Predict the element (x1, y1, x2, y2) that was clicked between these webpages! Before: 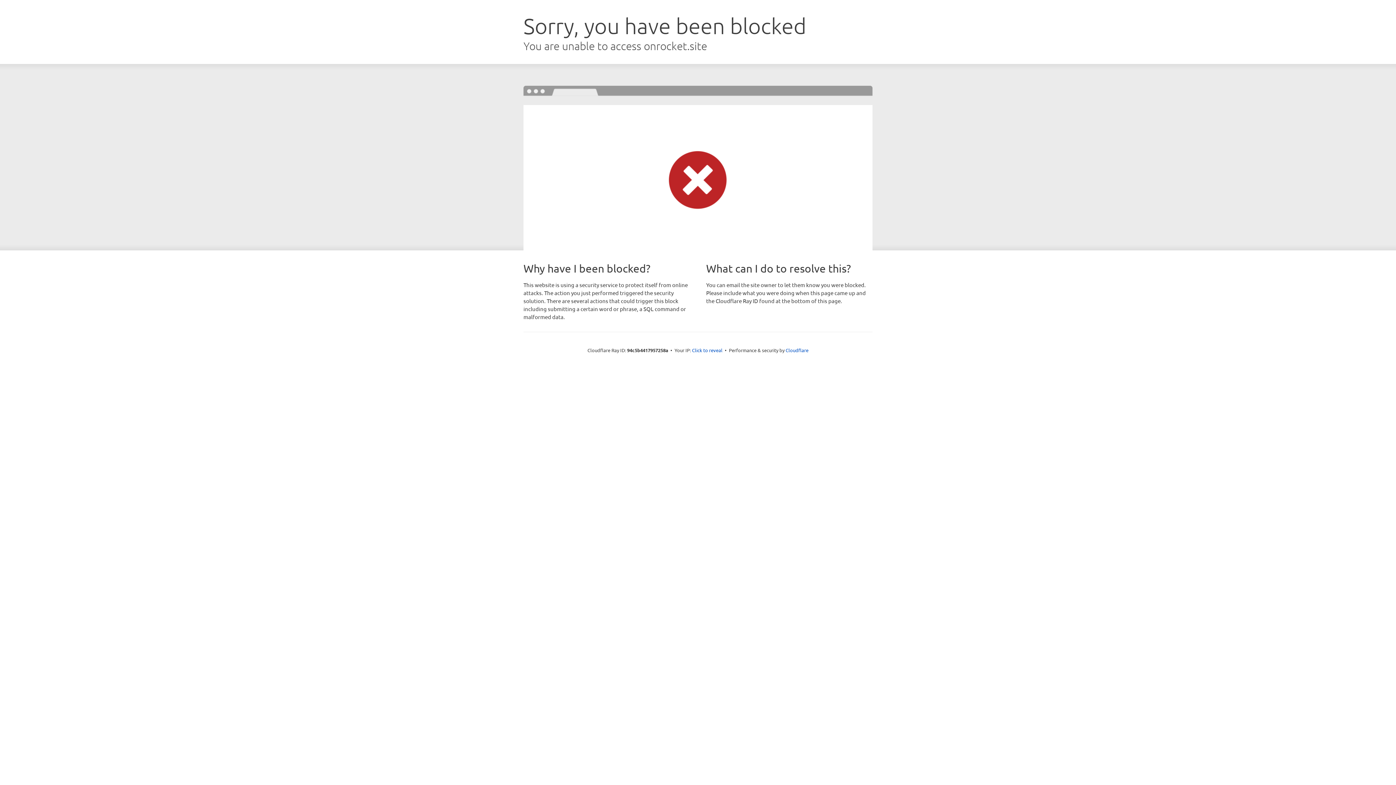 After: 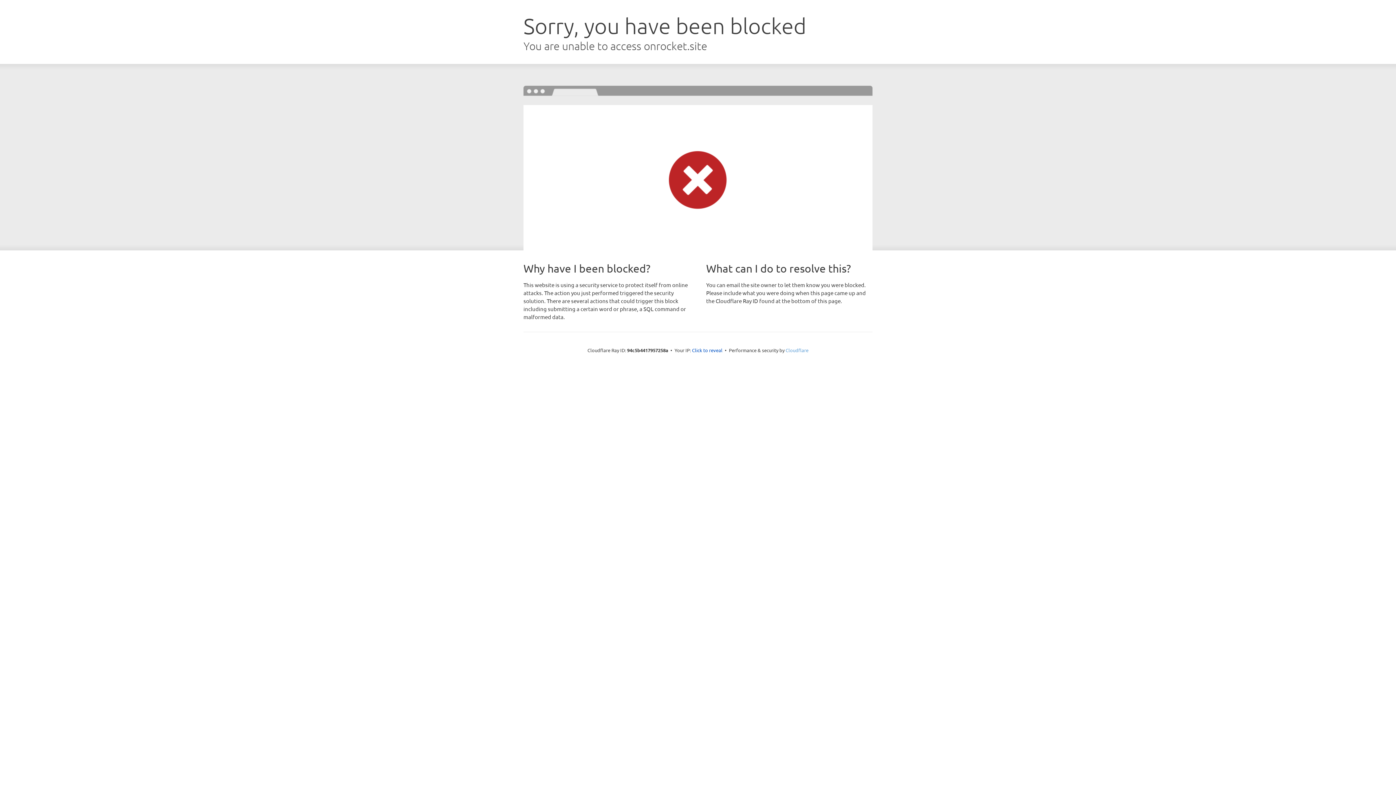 Action: bbox: (785, 347, 808, 353) label: Cloudflare